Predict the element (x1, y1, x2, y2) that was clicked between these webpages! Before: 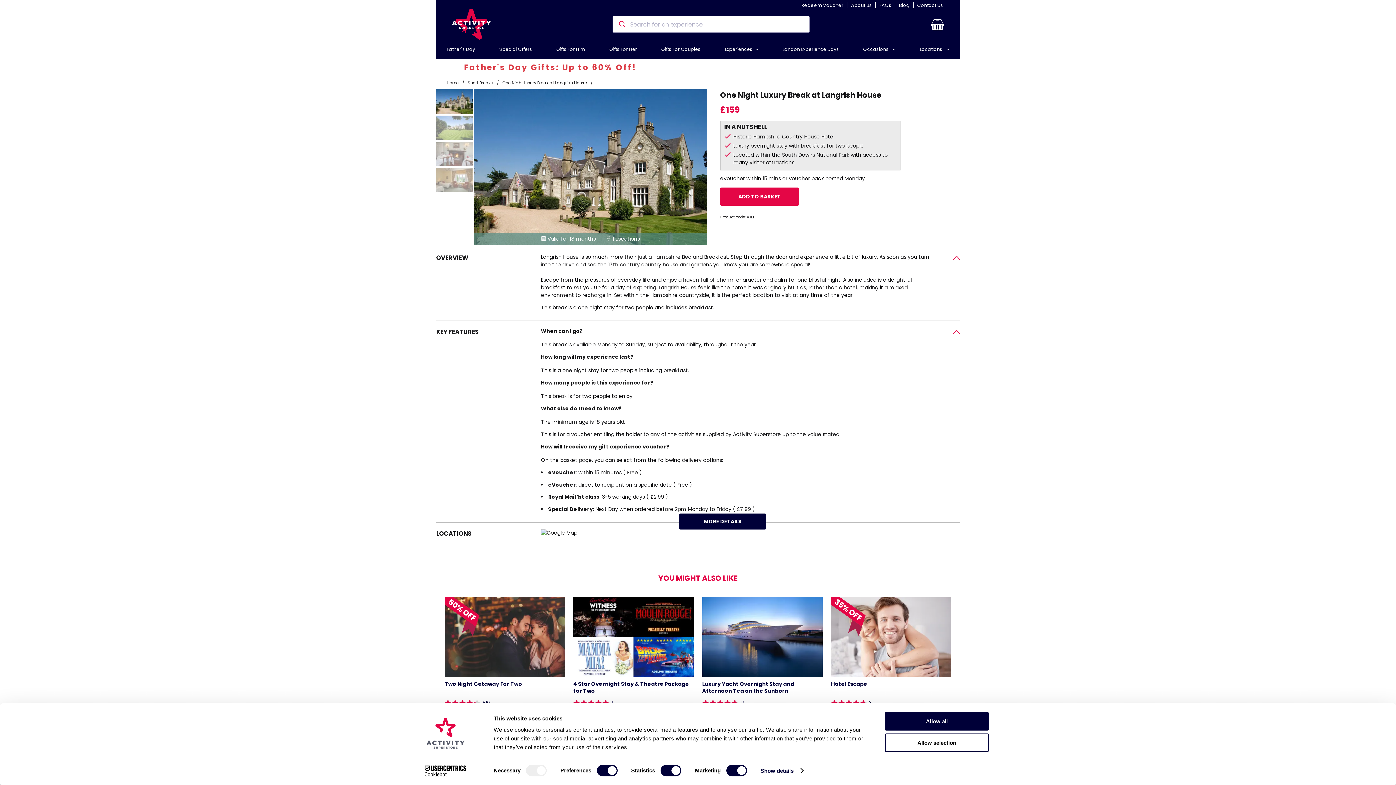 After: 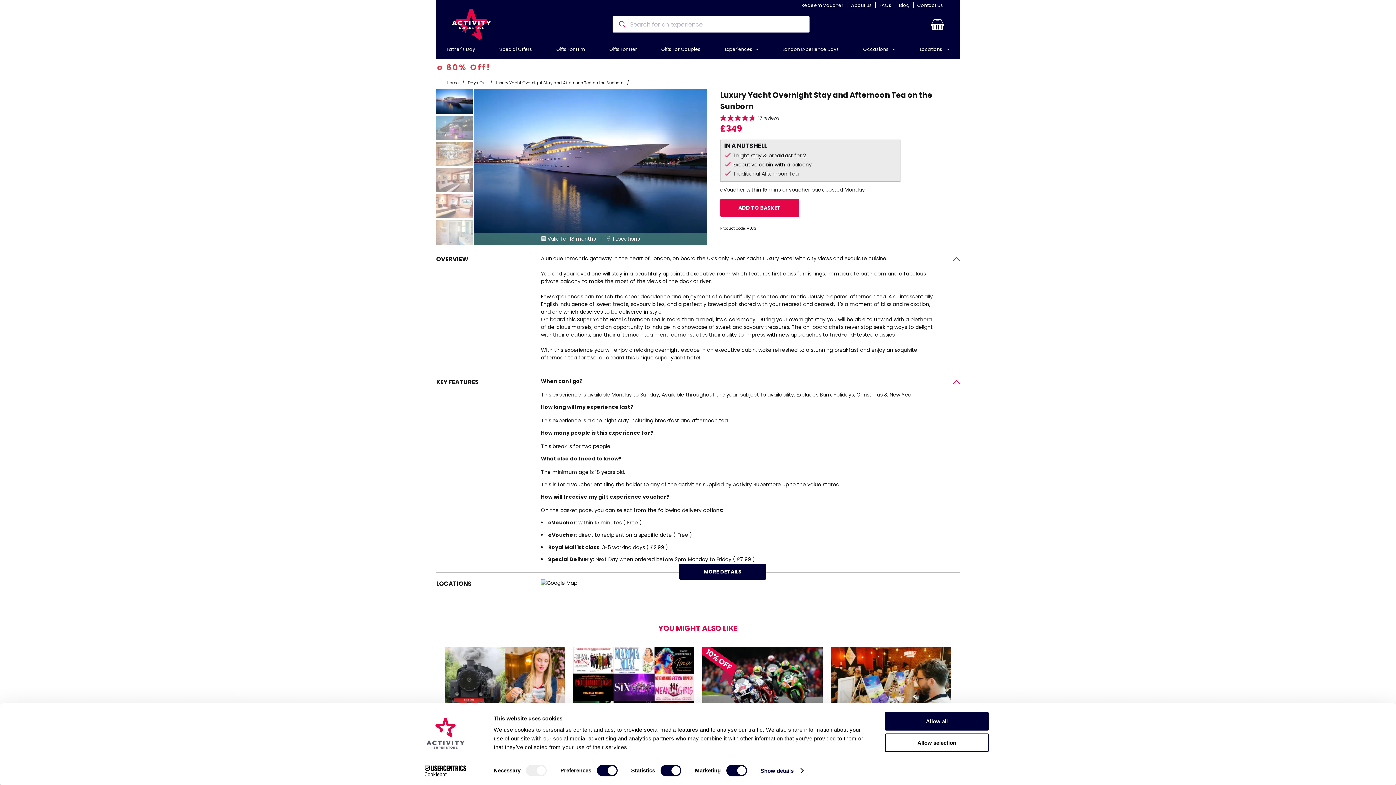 Action: bbox: (702, 597, 822, 728) label: Luxury Yacht Overnight Stay and Afternoon Tea on the Sunborn

17

£349